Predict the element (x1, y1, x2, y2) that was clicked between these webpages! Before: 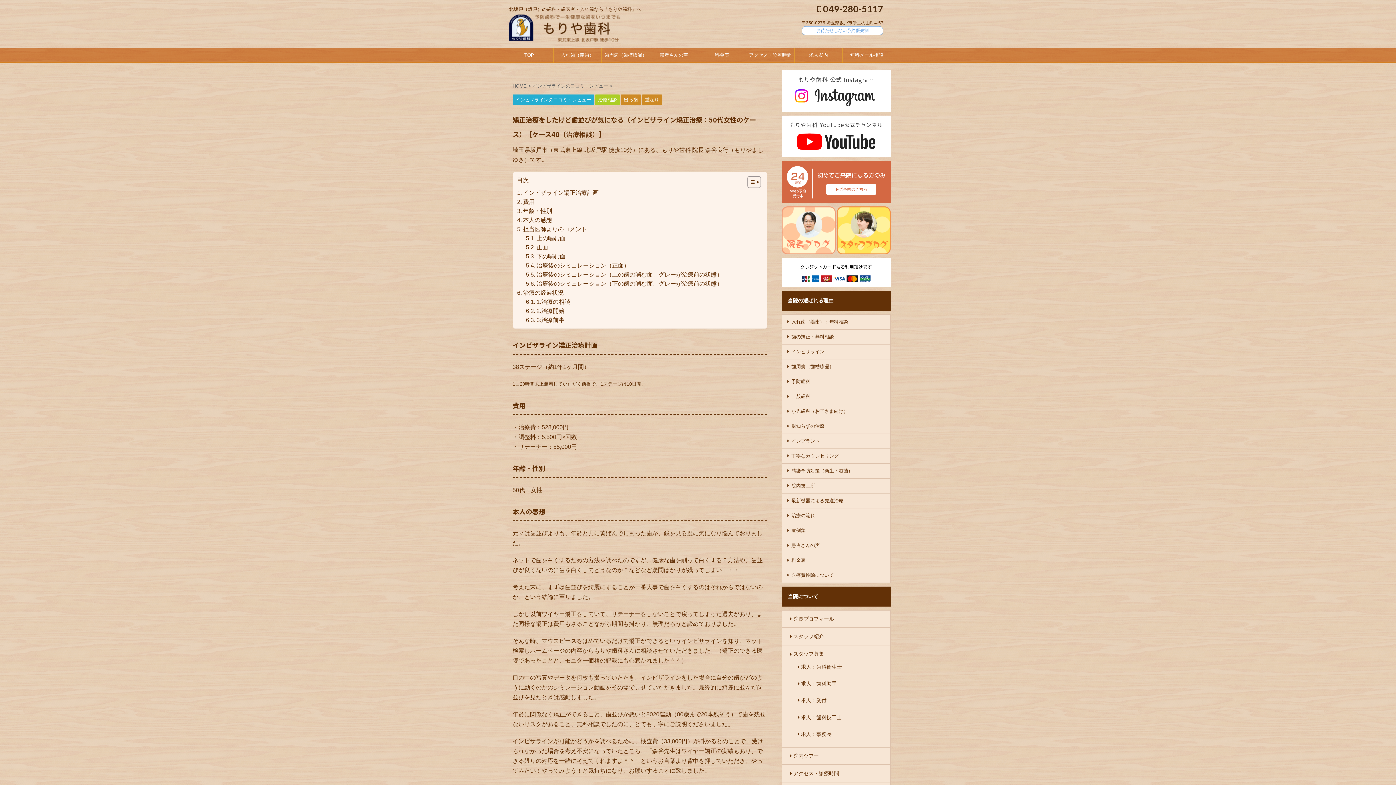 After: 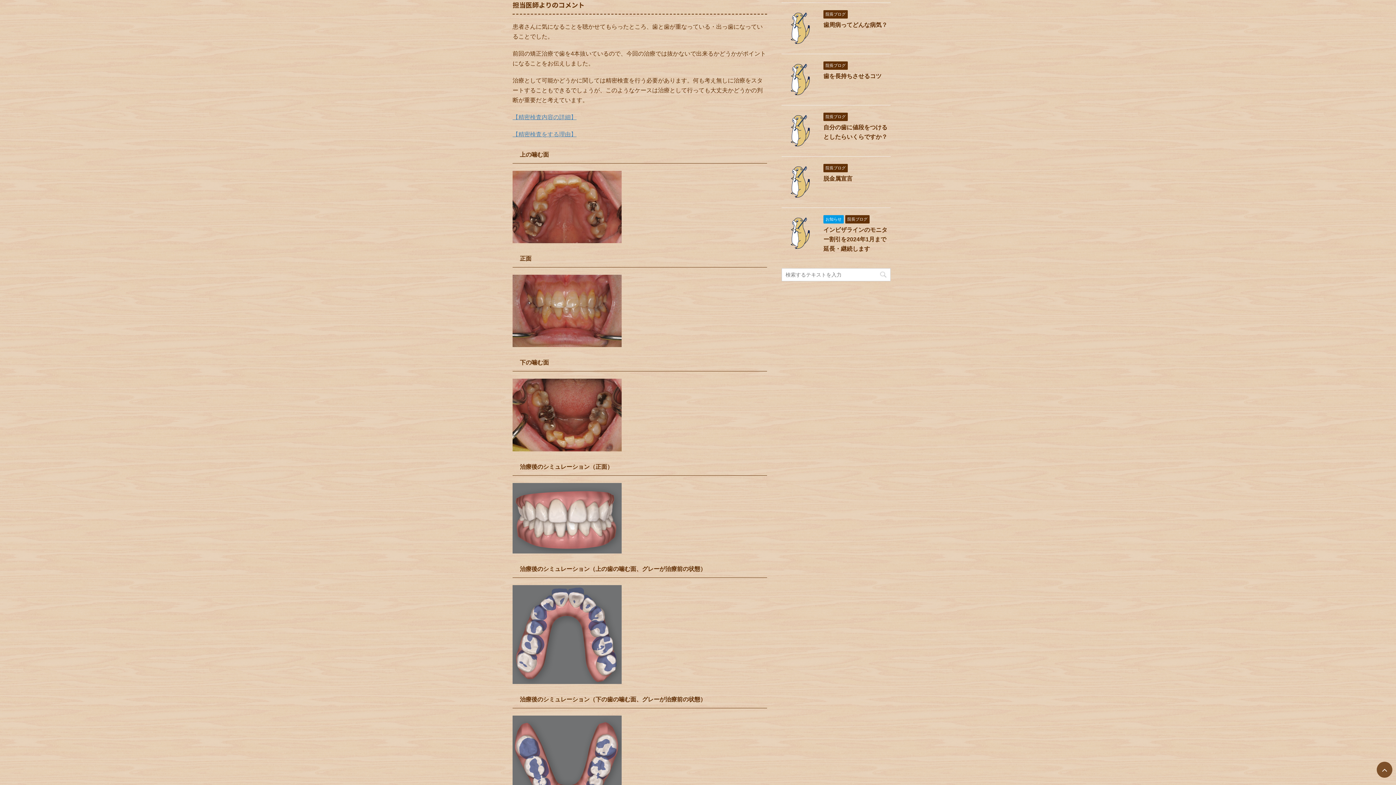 Action: label: 担当医師よりのコメント bbox: (517, 224, 587, 233)